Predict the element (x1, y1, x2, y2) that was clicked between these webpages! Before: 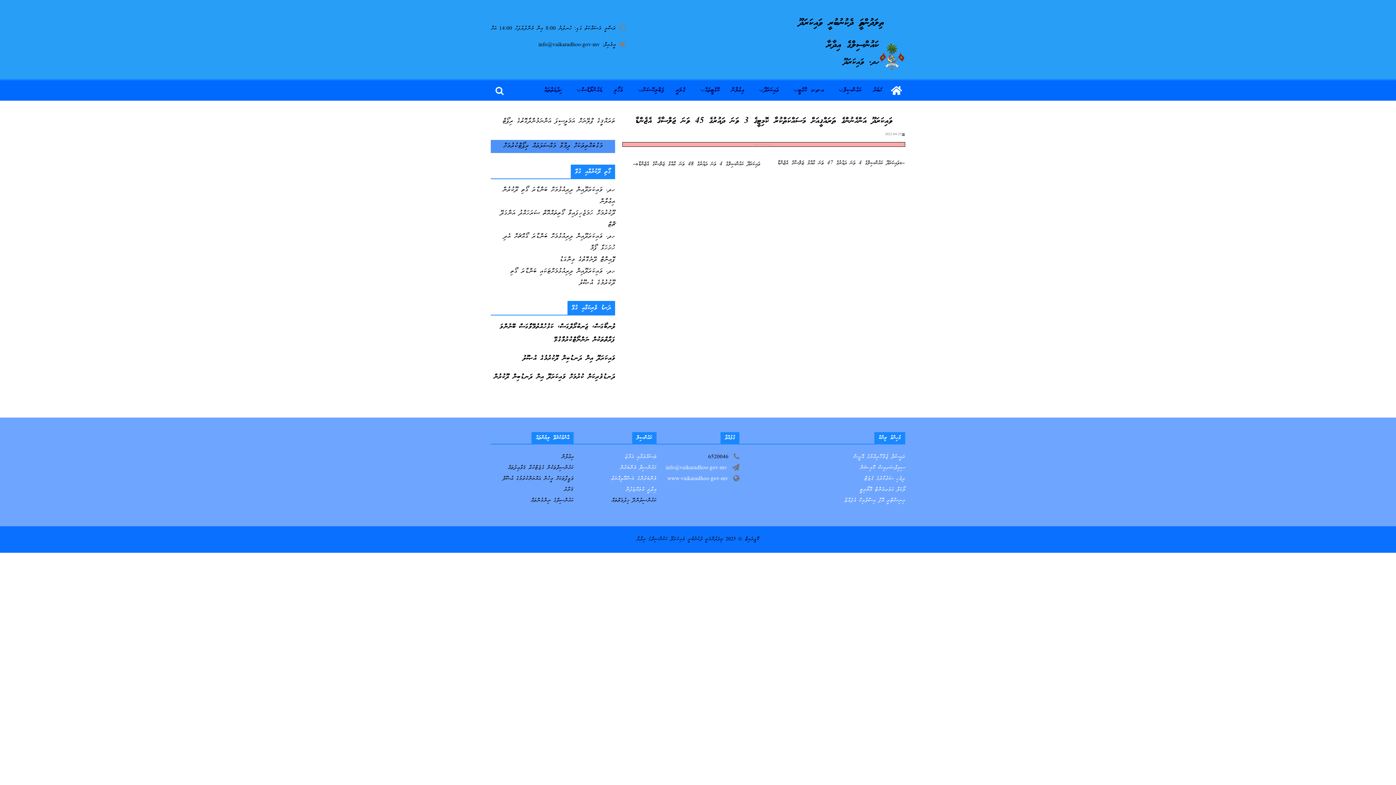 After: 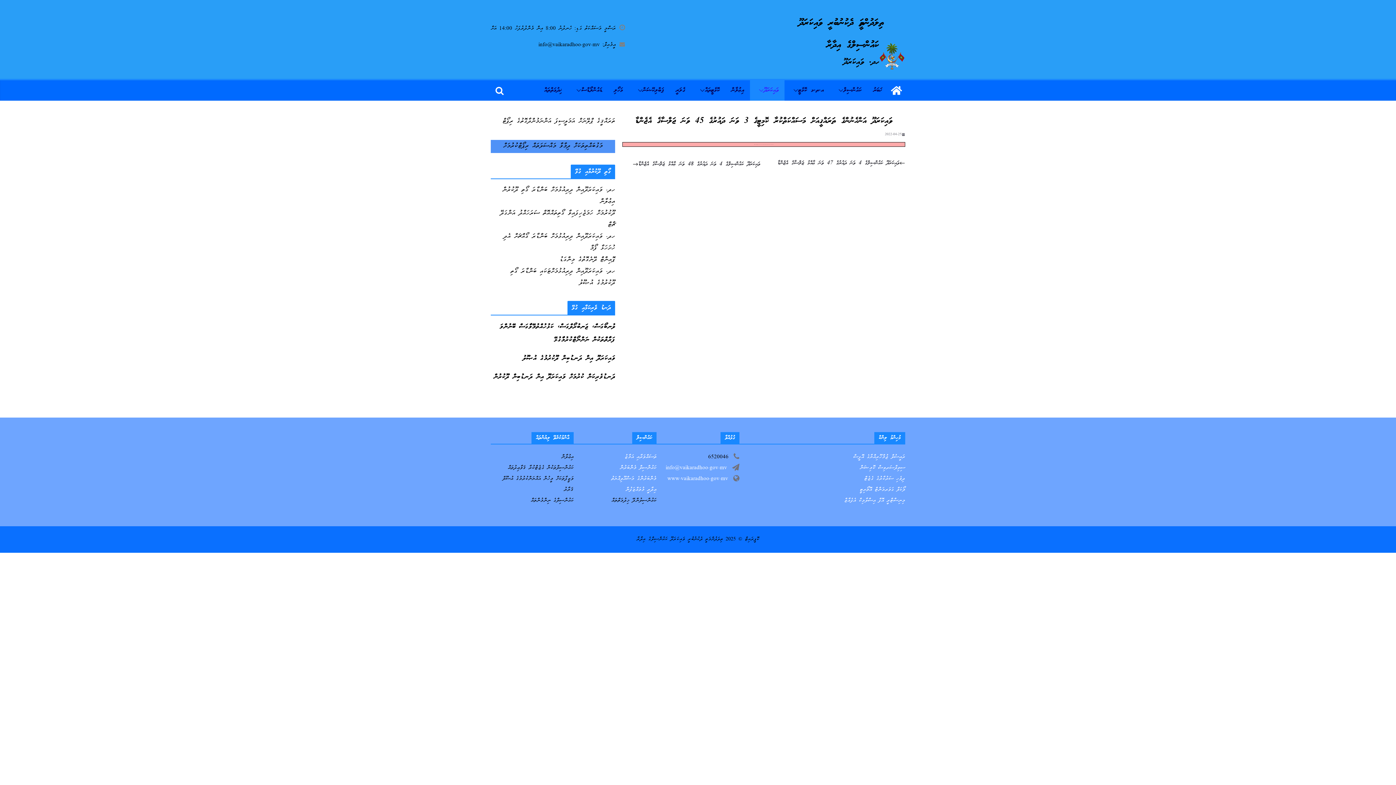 Action: bbox: (756, 84, 764, 97)